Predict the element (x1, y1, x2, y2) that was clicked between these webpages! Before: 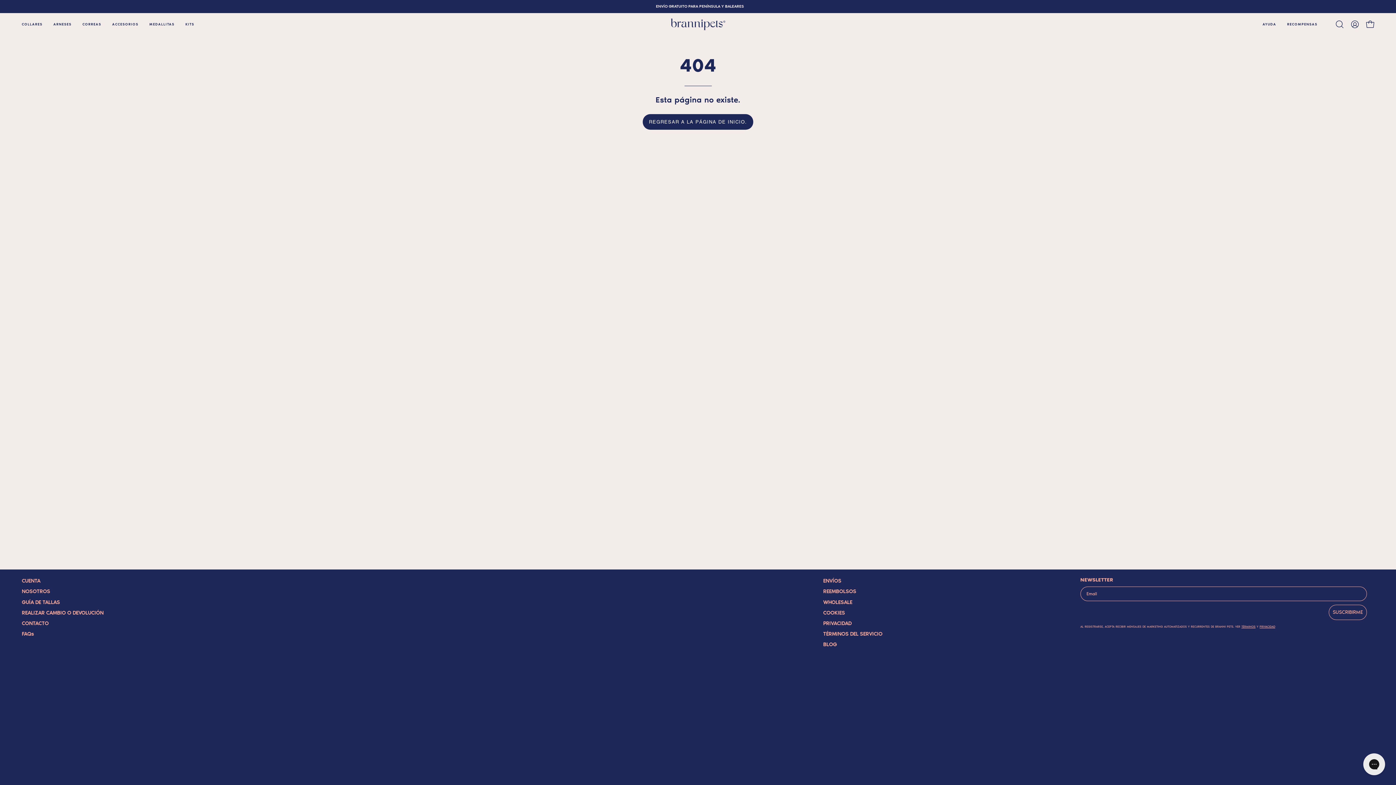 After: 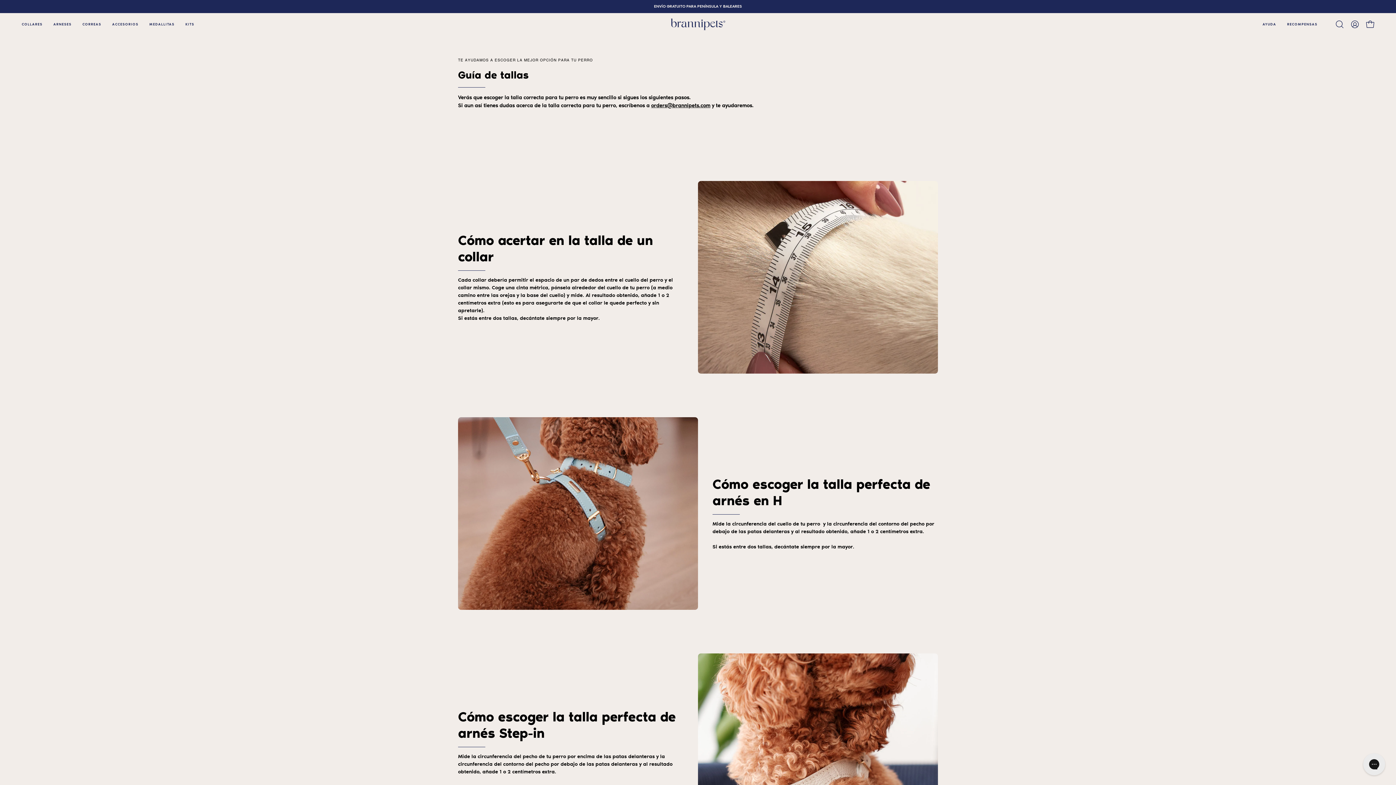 Action: label: GUÍA DE TALLAS bbox: (21, 599, 60, 605)